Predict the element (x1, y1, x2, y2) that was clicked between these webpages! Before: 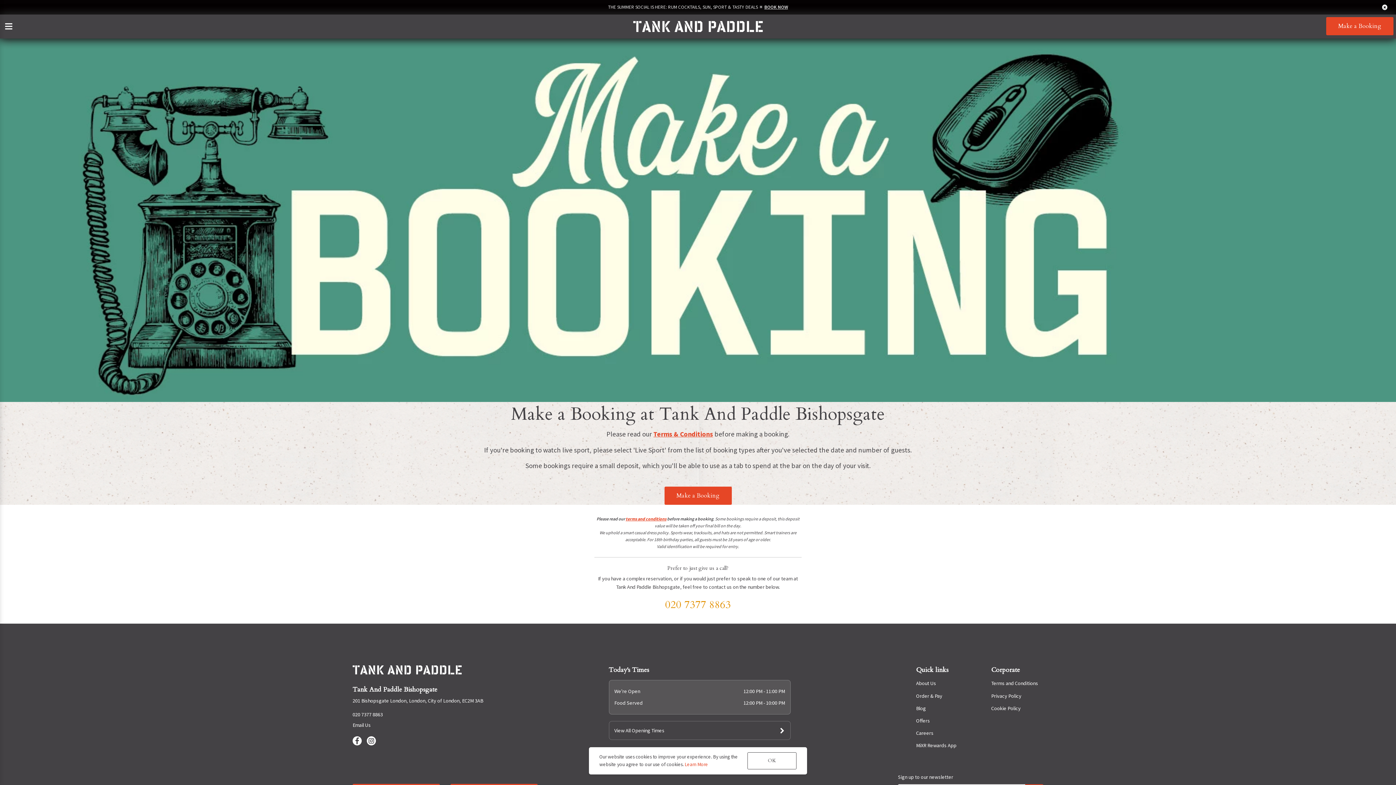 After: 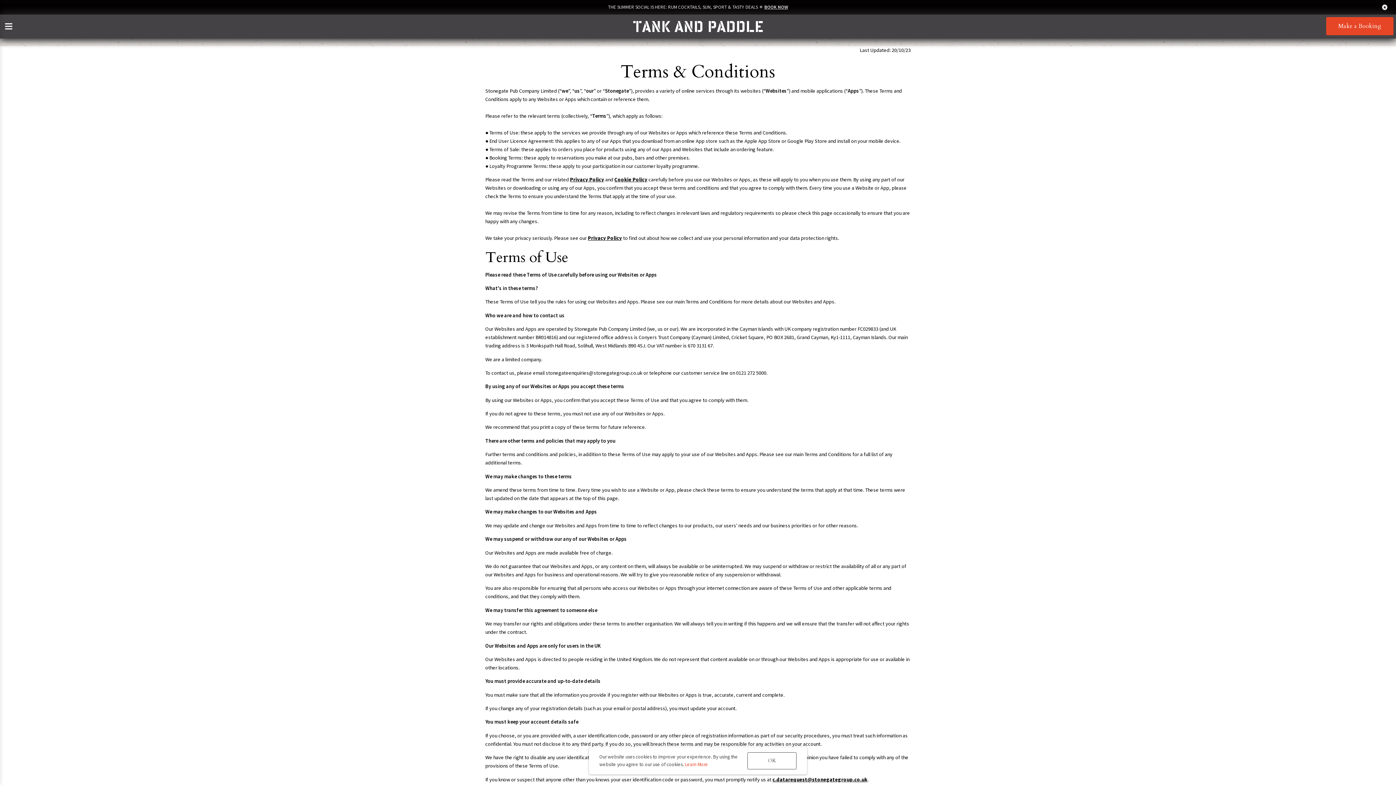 Action: label: terms and conditions bbox: (625, 516, 666, 521)